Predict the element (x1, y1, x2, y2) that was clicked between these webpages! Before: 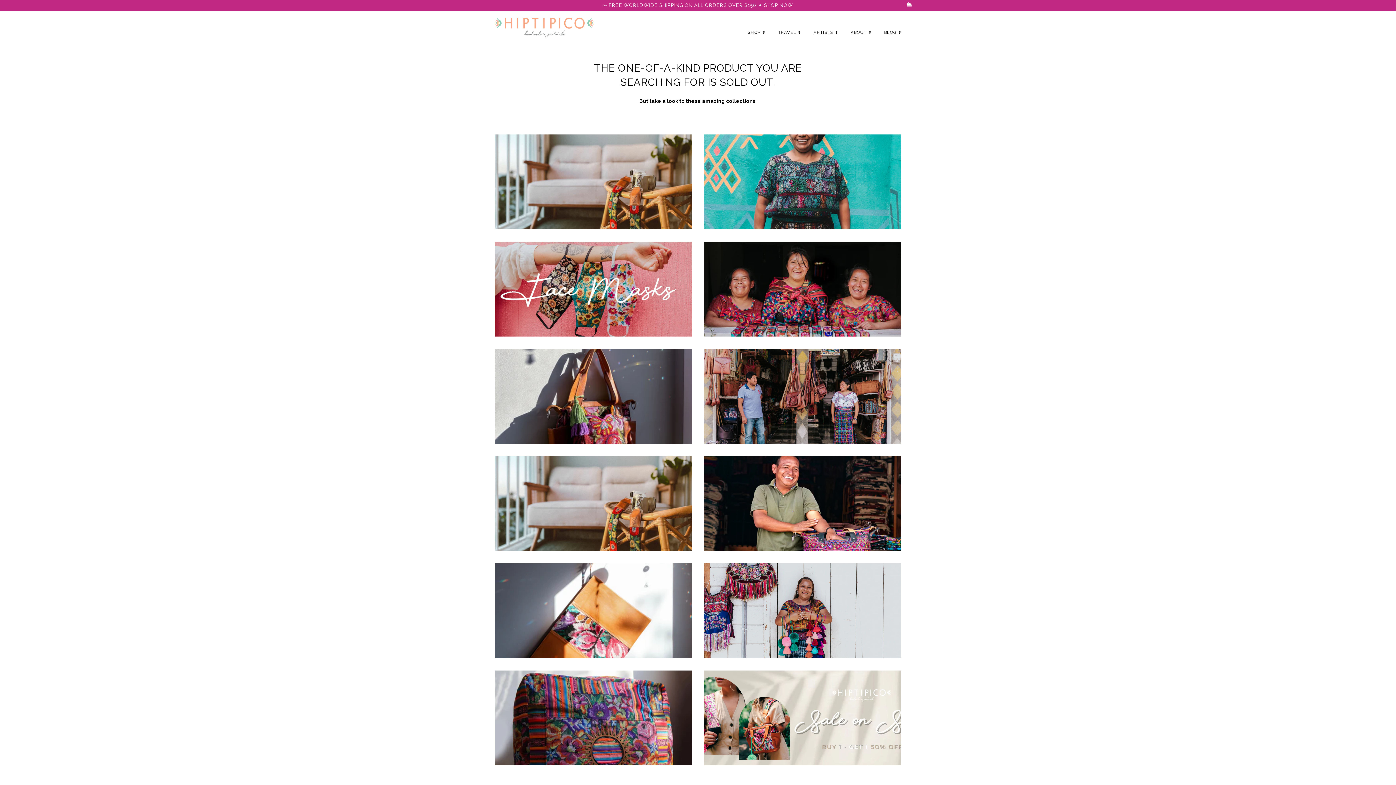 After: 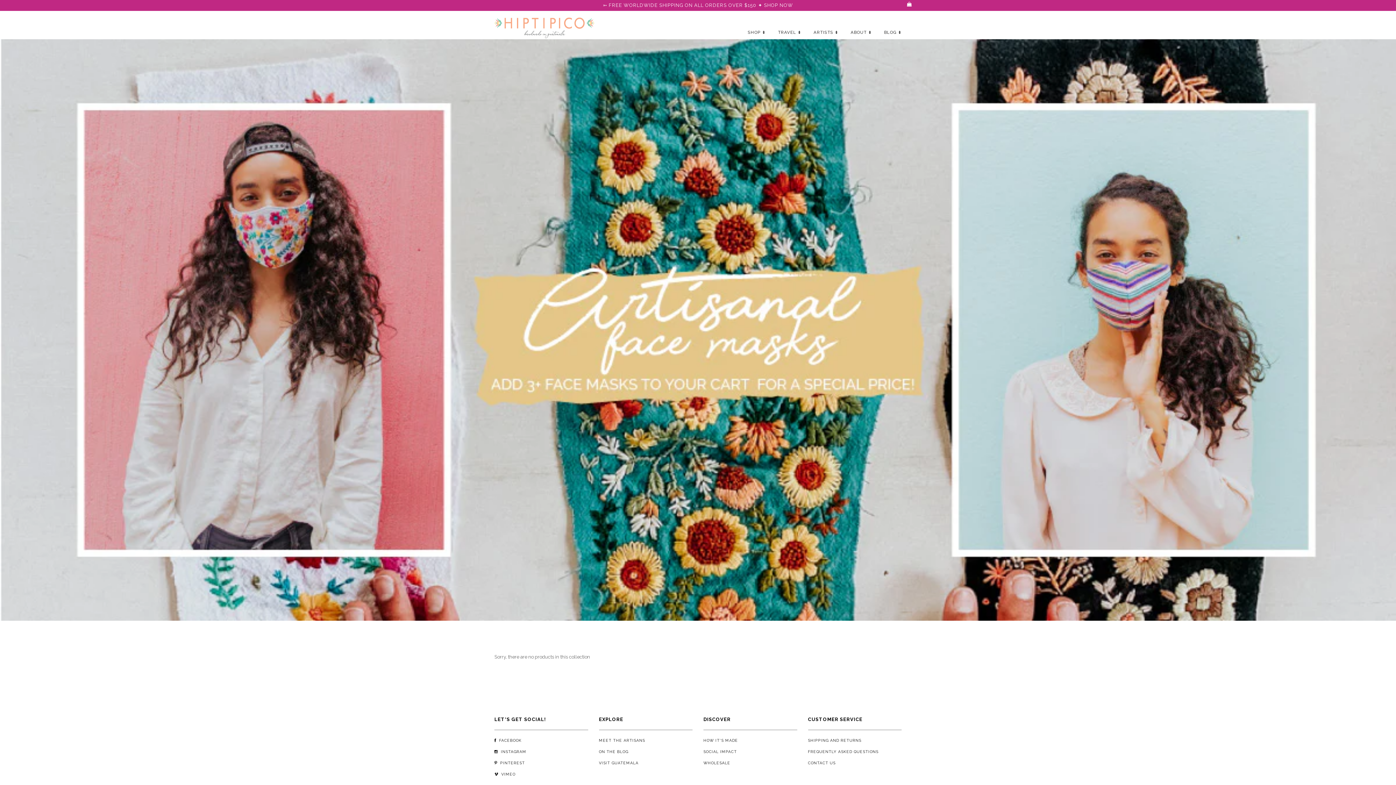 Action: bbox: (494, 240, 692, 337)